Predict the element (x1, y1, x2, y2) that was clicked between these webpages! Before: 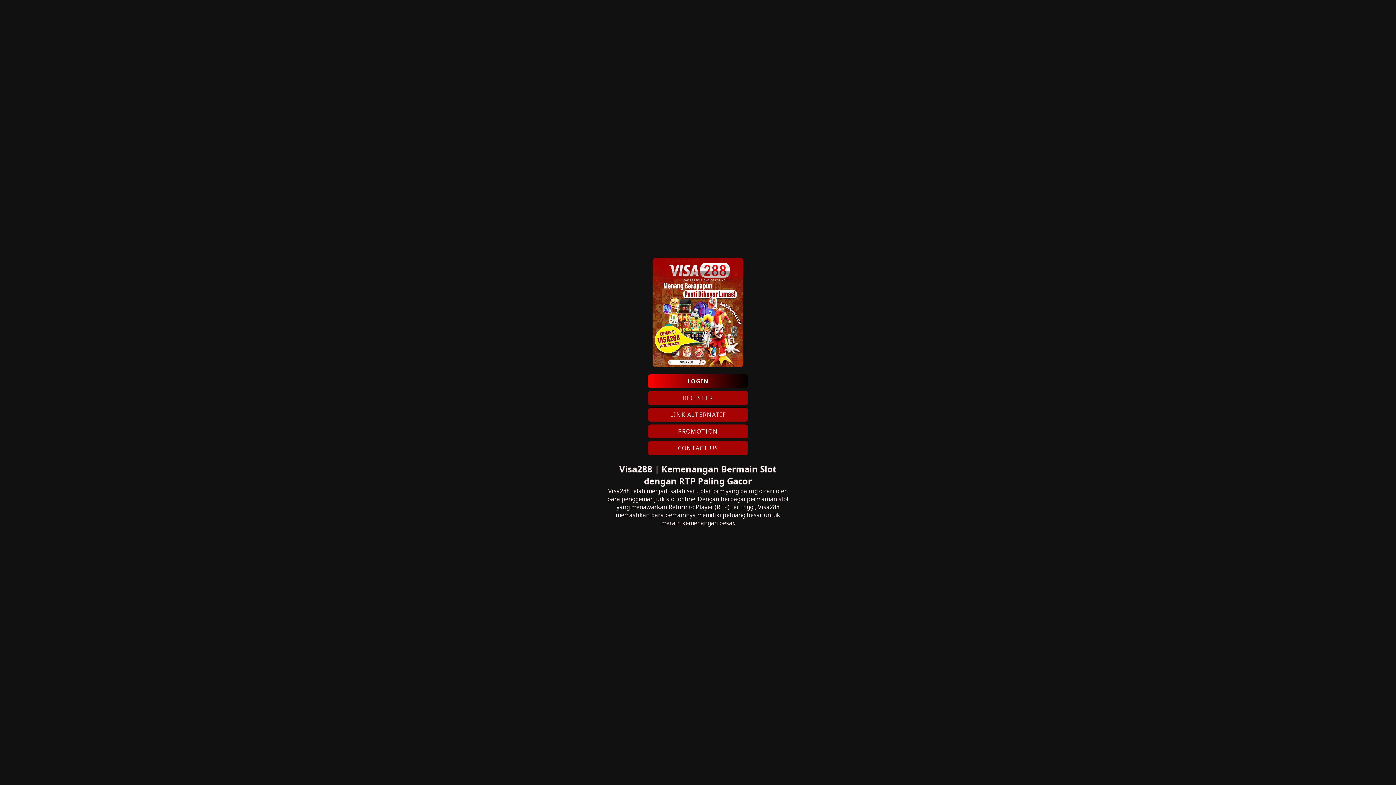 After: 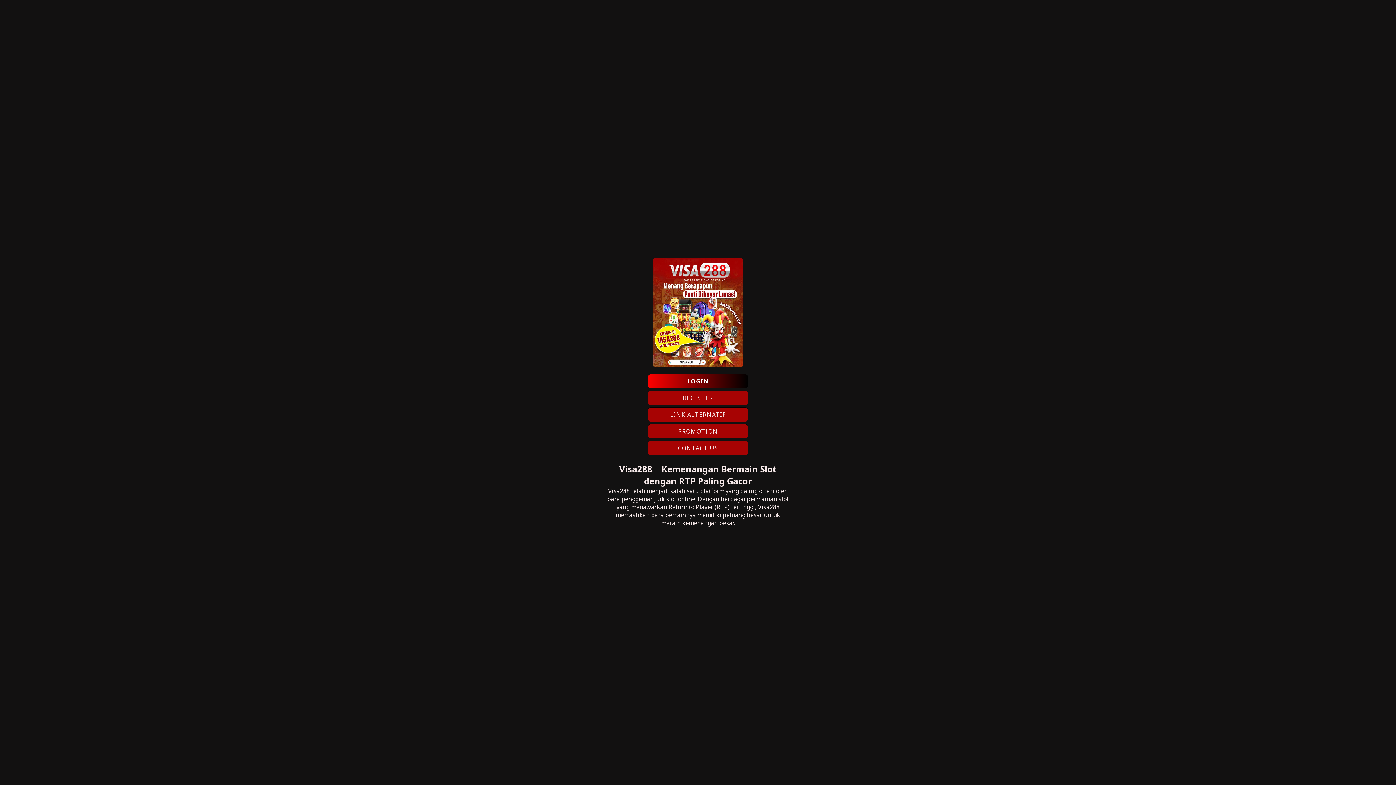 Action: bbox: (648, 391, 748, 404) label: REGISTER